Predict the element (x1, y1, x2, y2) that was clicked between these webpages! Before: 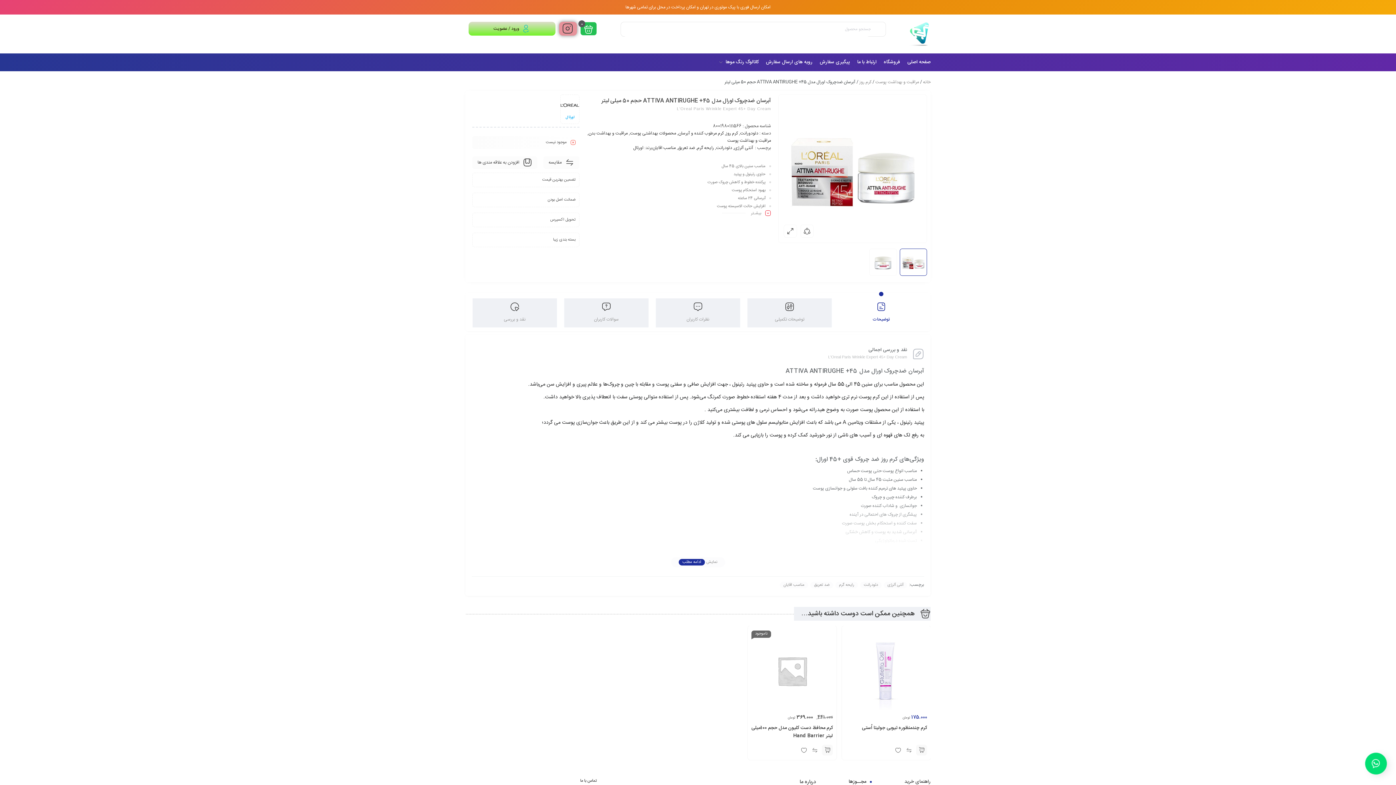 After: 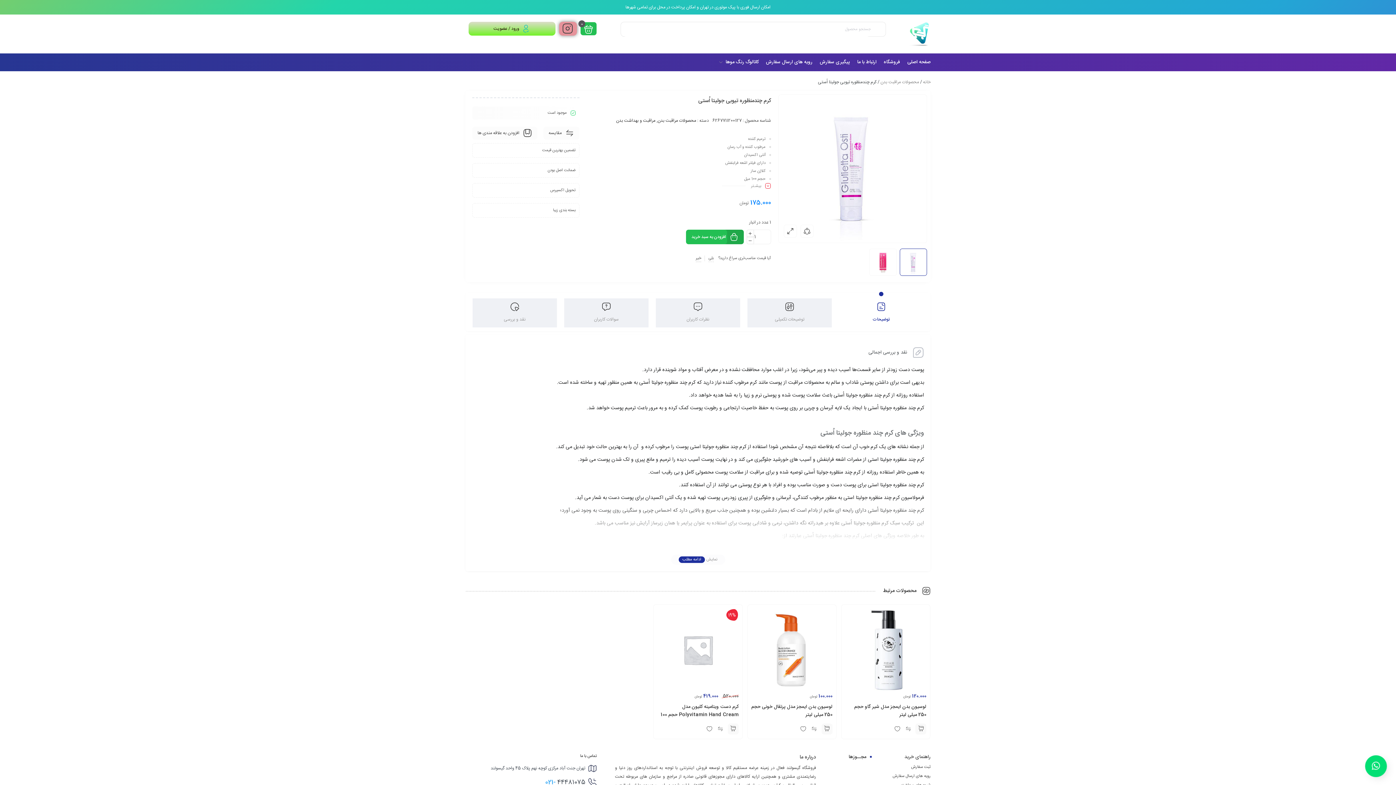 Action: bbox: (845, 630, 927, 712)